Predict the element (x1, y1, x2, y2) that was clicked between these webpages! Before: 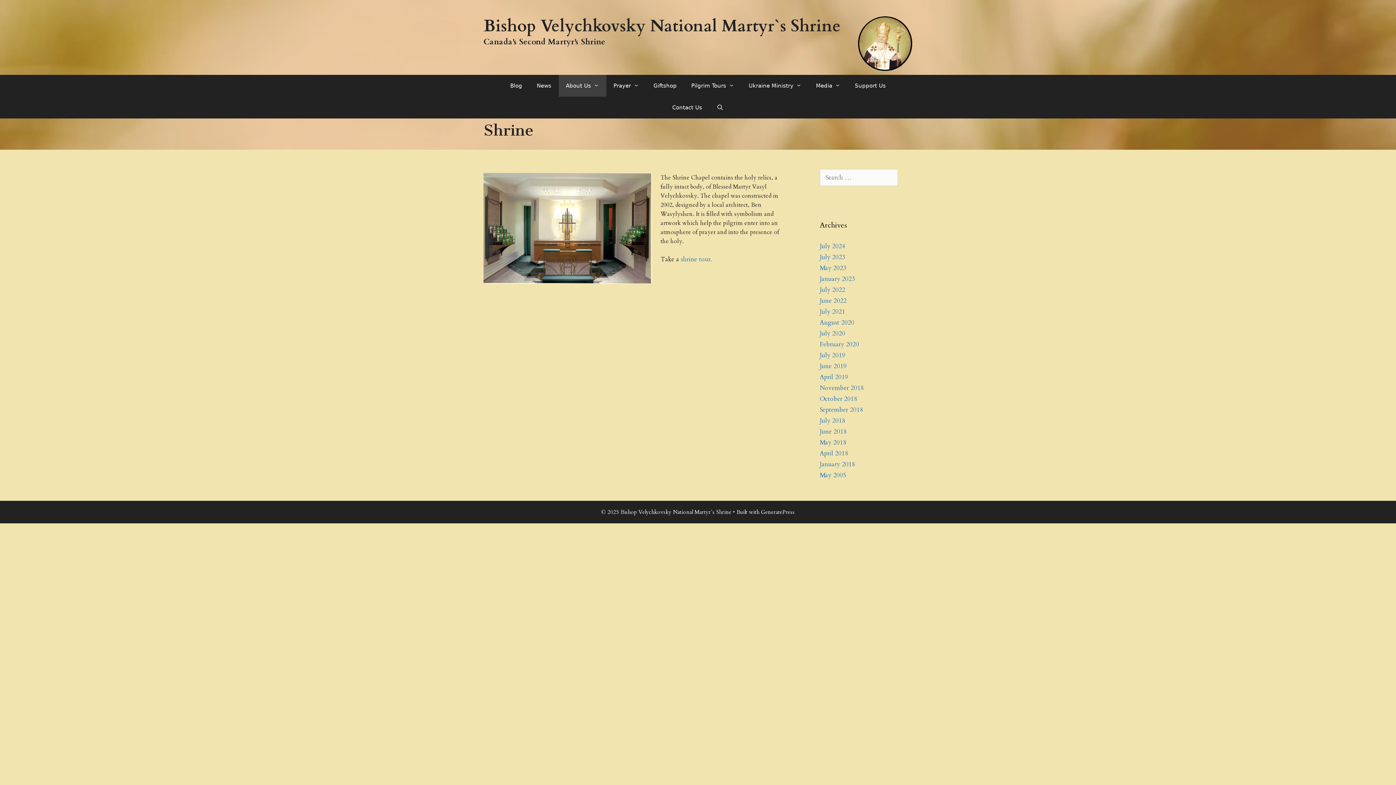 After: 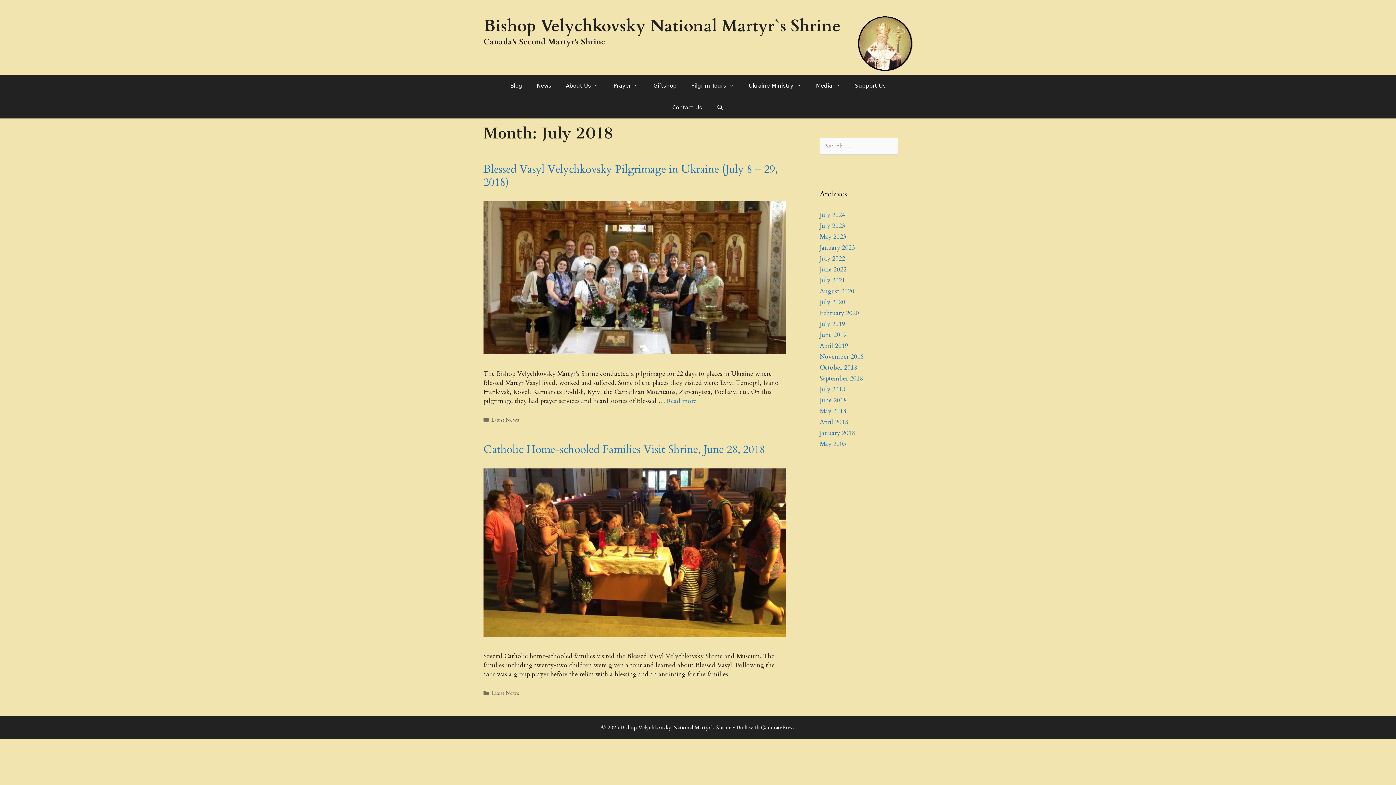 Action: bbox: (820, 416, 845, 425) label: July 2018